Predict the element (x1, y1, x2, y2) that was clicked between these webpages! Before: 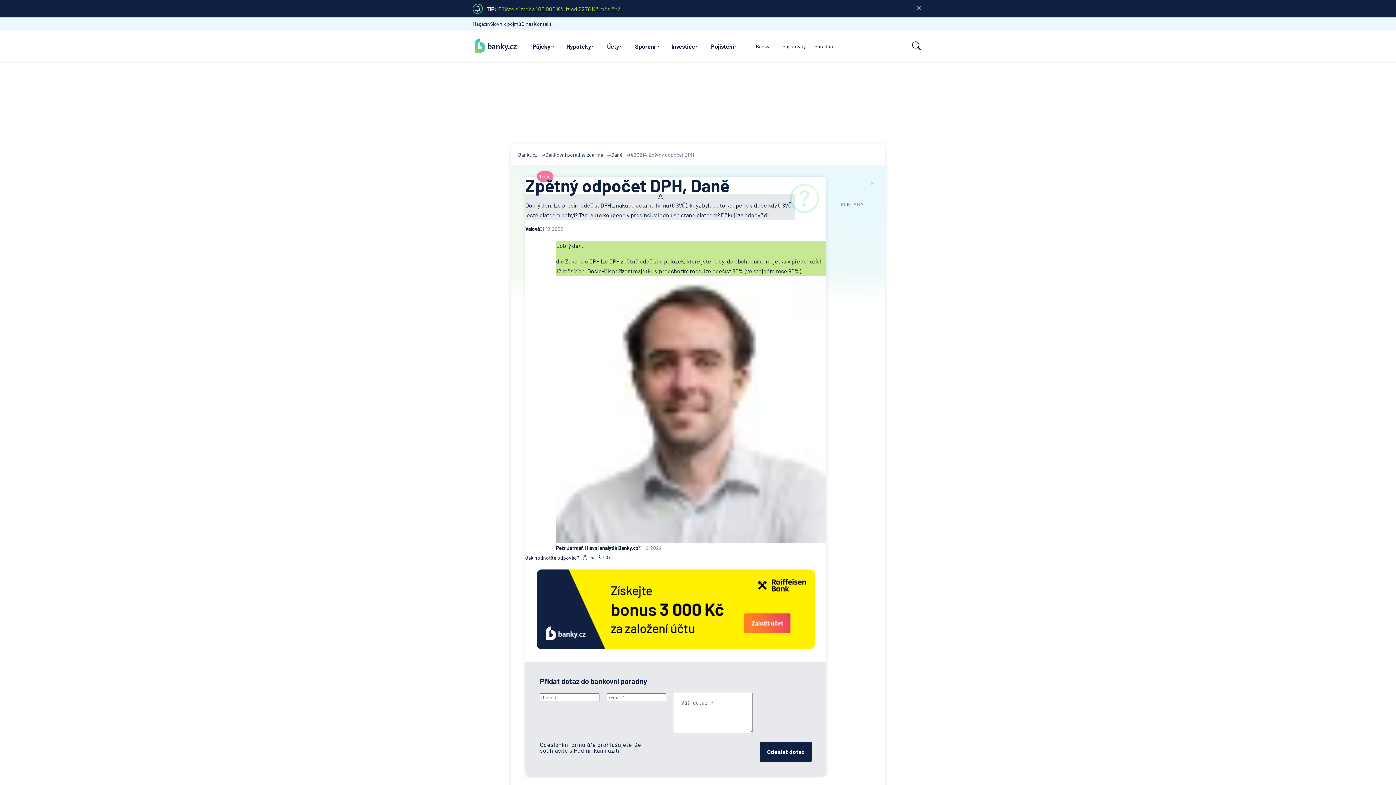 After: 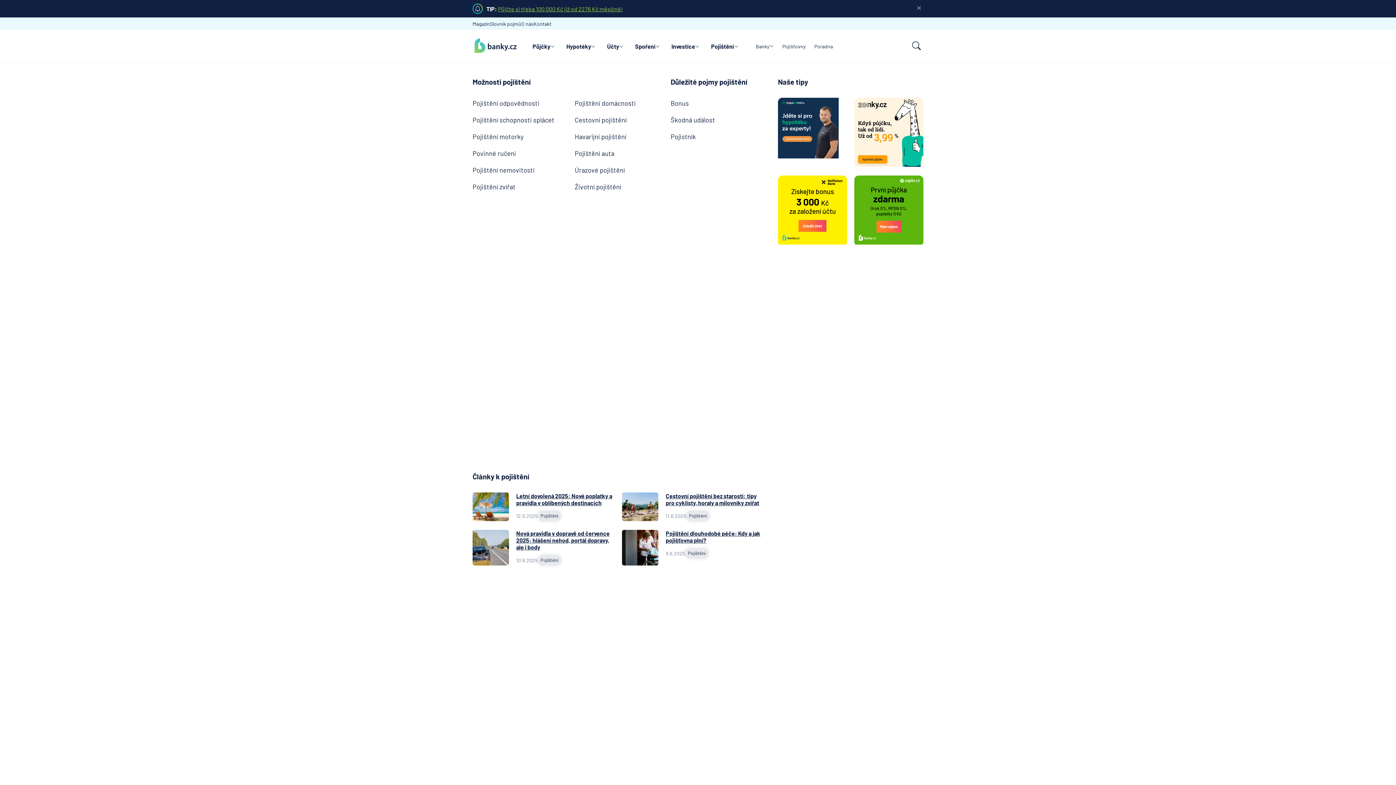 Action: label: Pojištění bbox: (705, 12, 744, 45)